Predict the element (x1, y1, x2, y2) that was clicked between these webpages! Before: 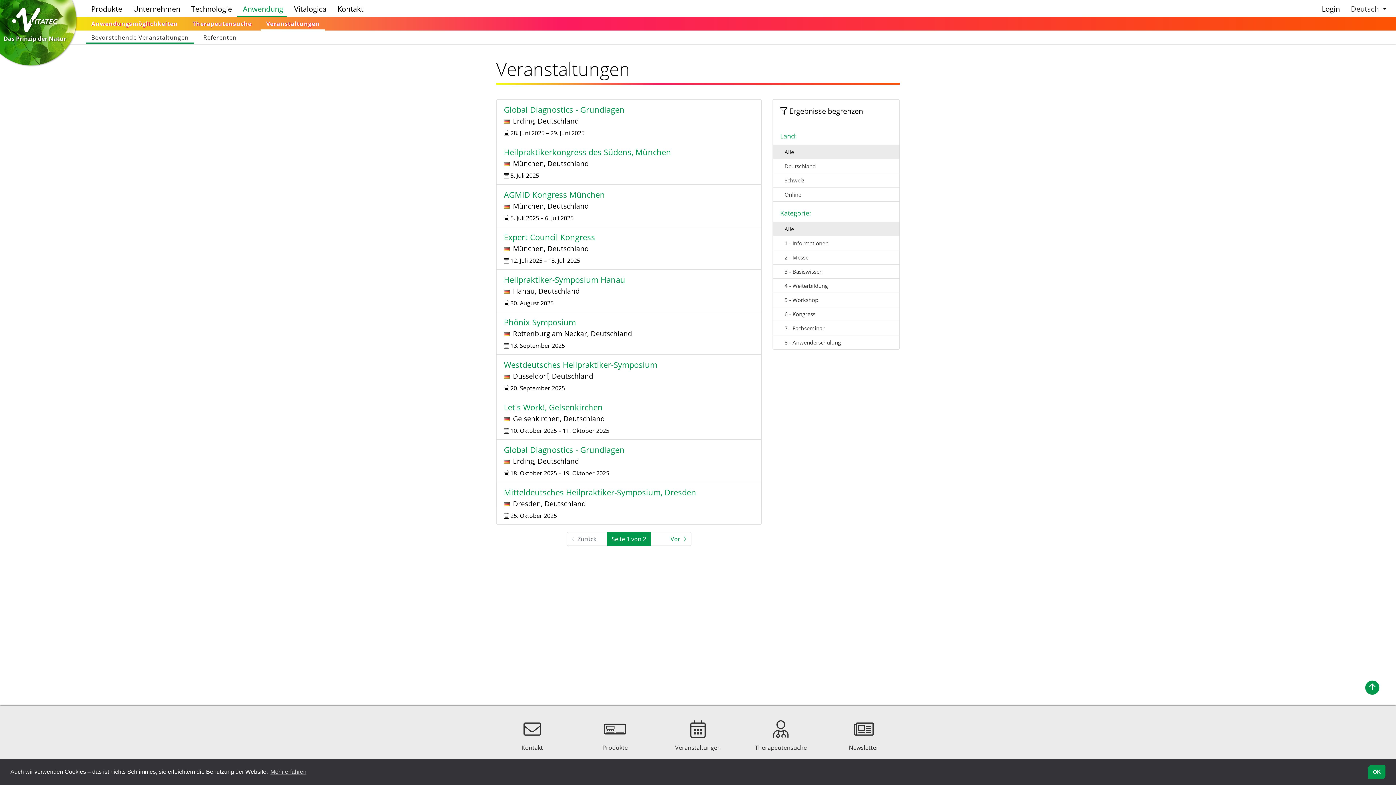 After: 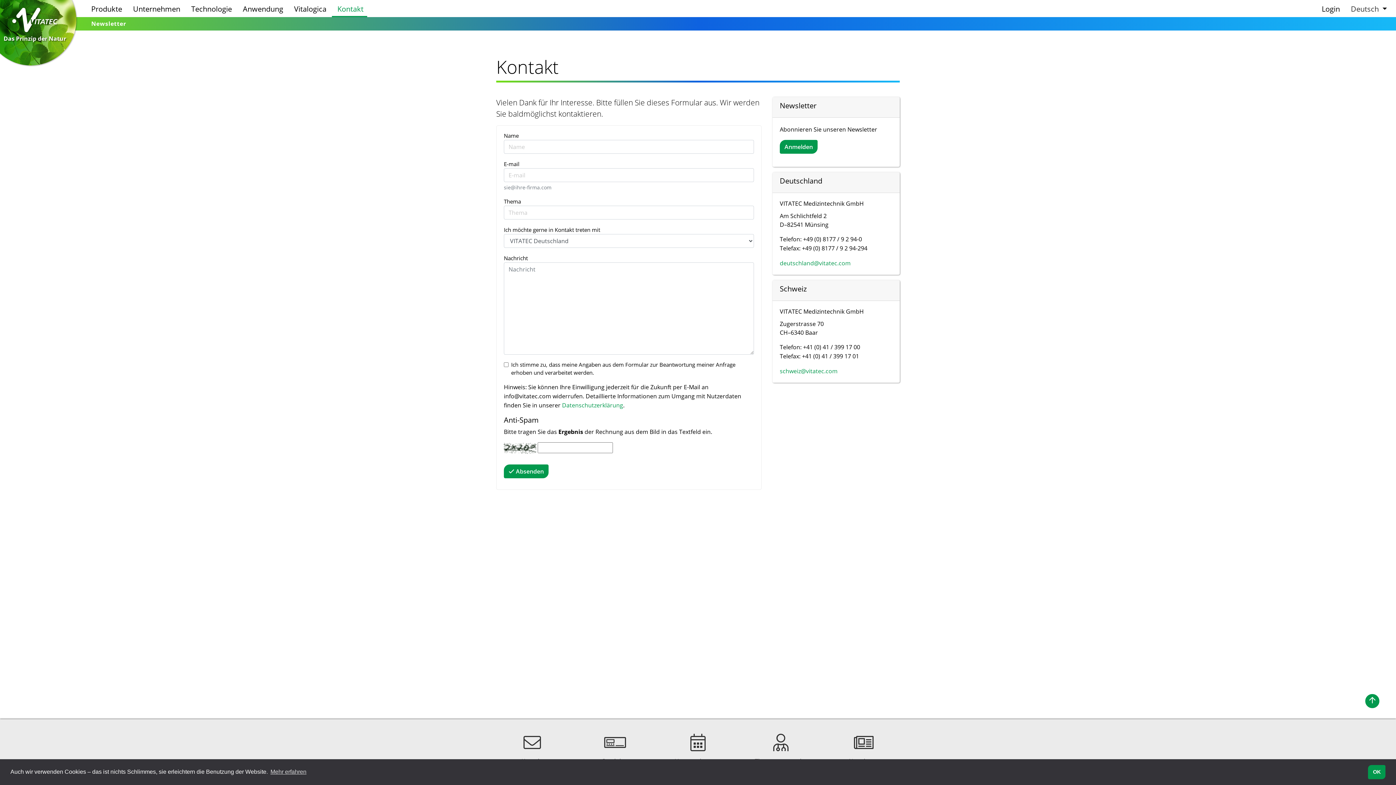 Action: bbox: (332, 0, 367, 17) label: Kontakt